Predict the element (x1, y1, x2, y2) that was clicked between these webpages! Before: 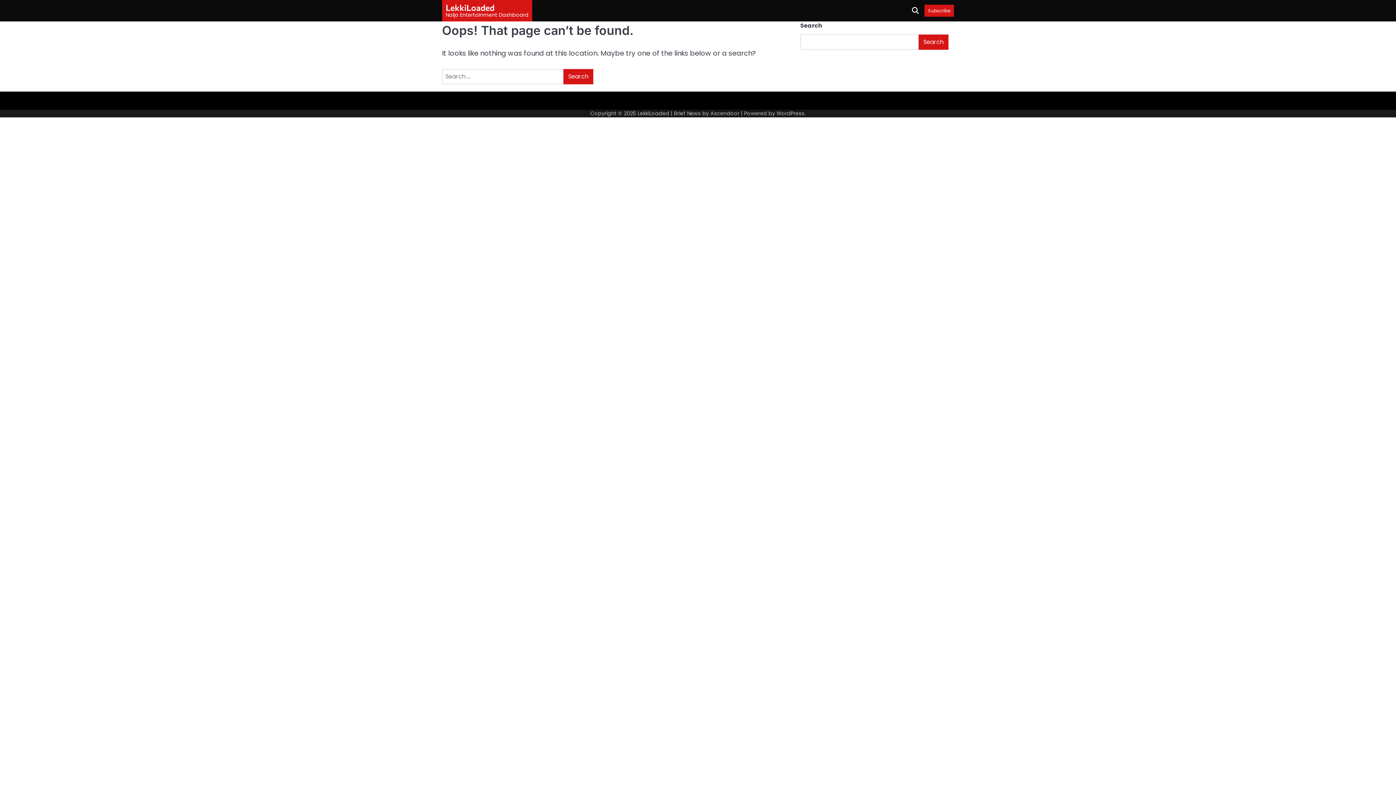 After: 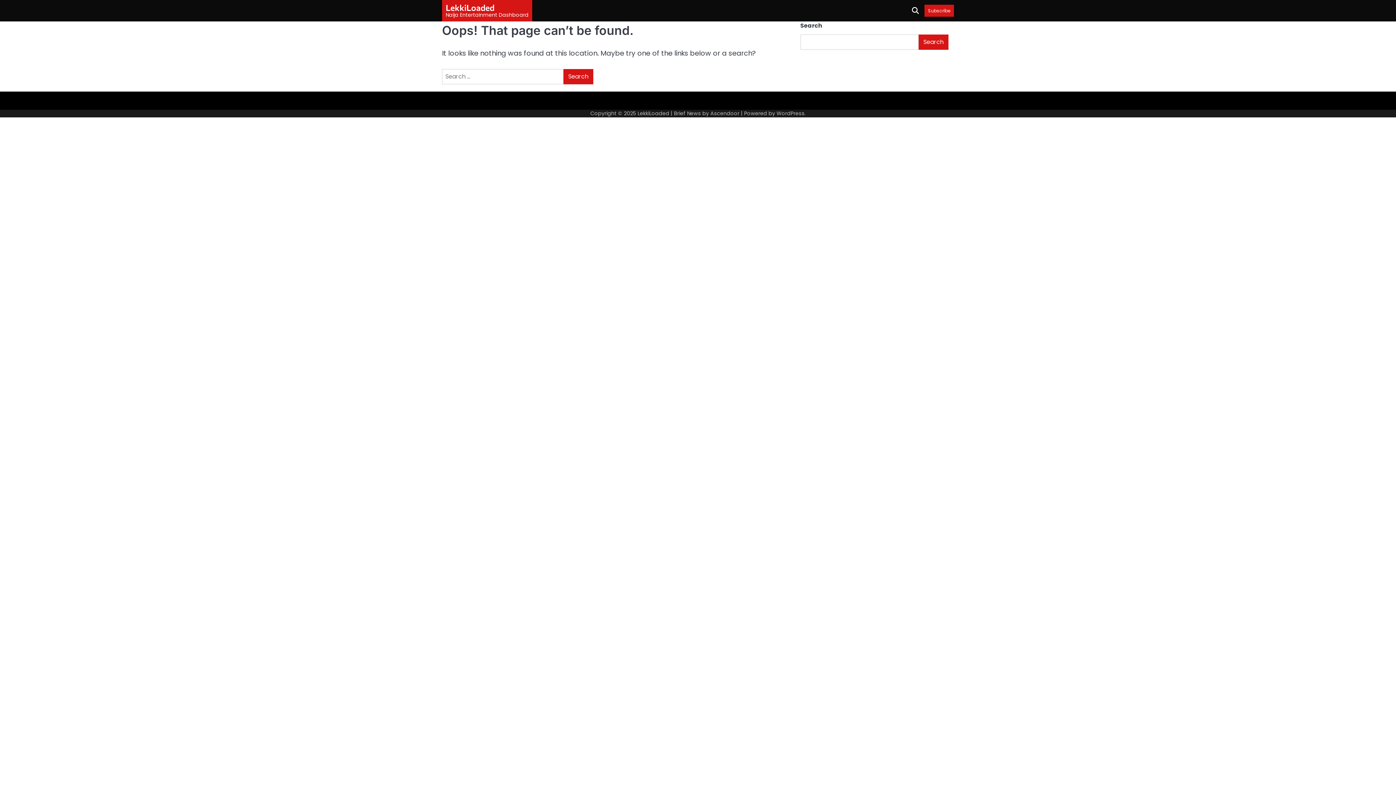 Action: bbox: (924, 4, 954, 16) label: Subscribe